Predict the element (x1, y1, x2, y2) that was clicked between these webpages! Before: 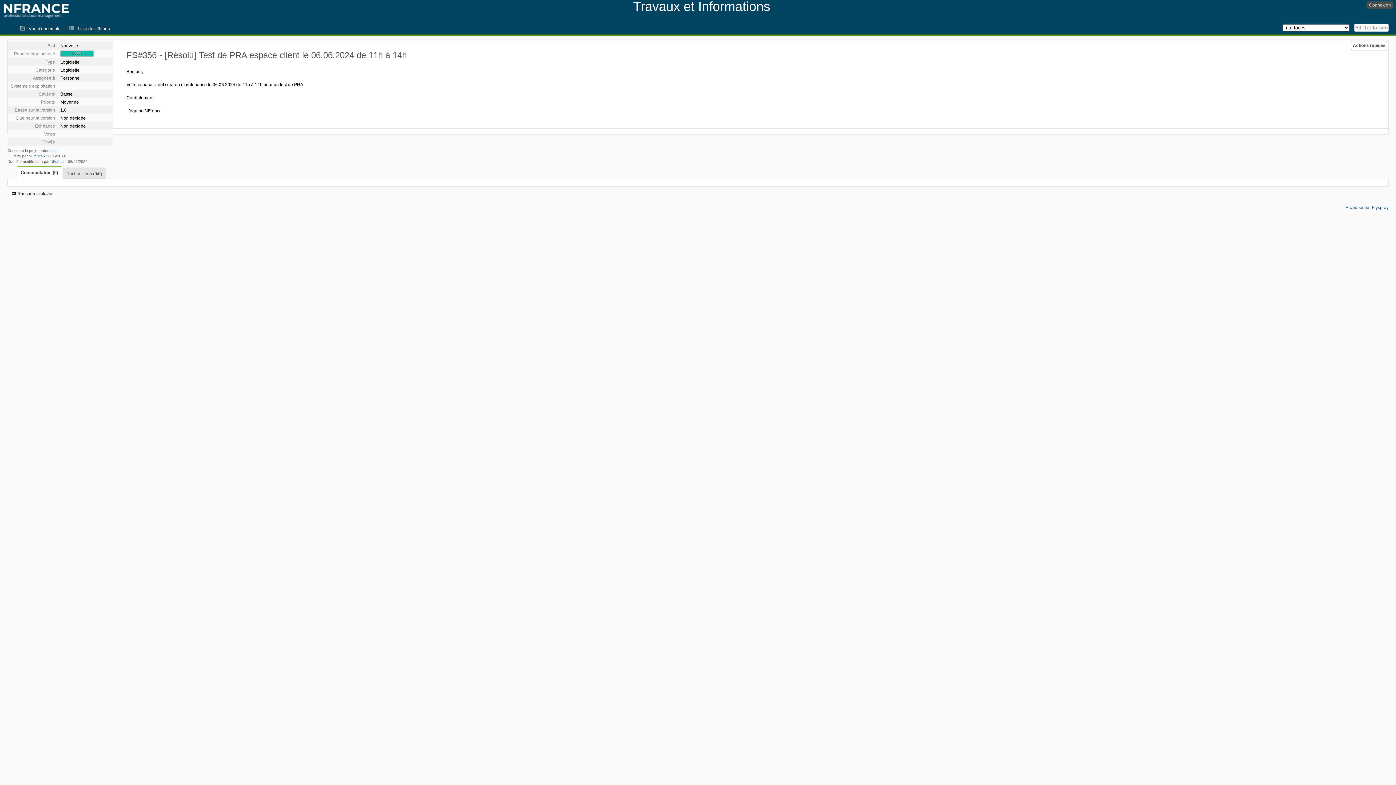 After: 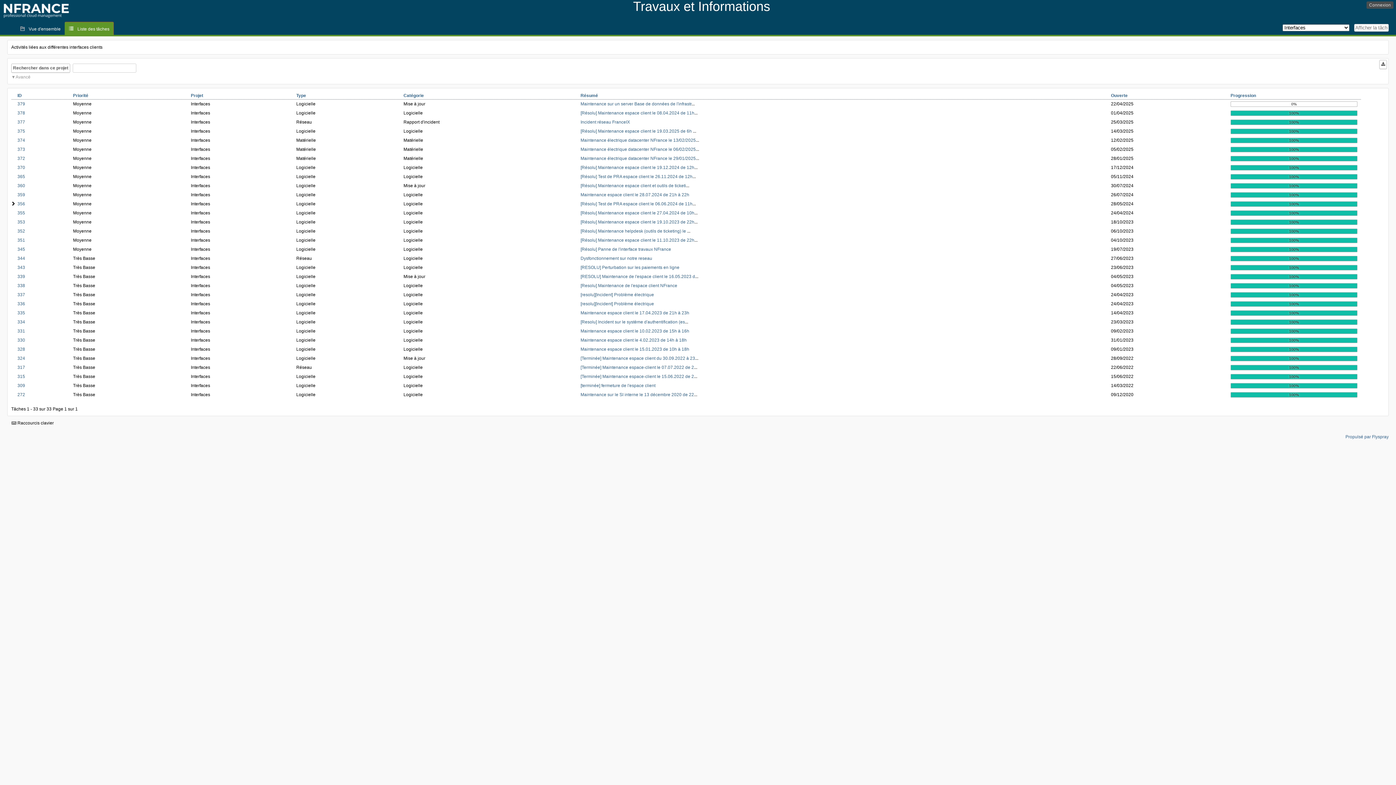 Action: bbox: (40, 148, 57, 152) label: Interfaces